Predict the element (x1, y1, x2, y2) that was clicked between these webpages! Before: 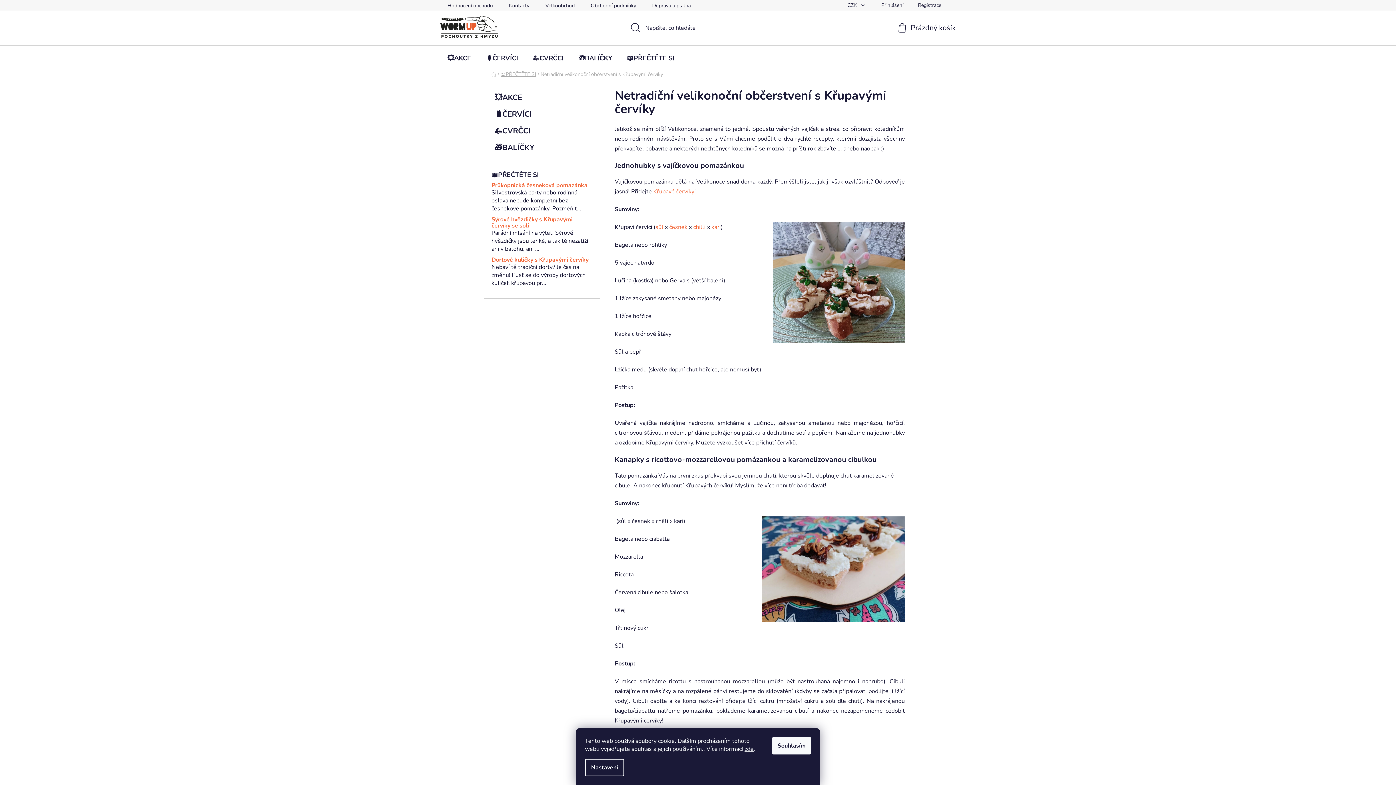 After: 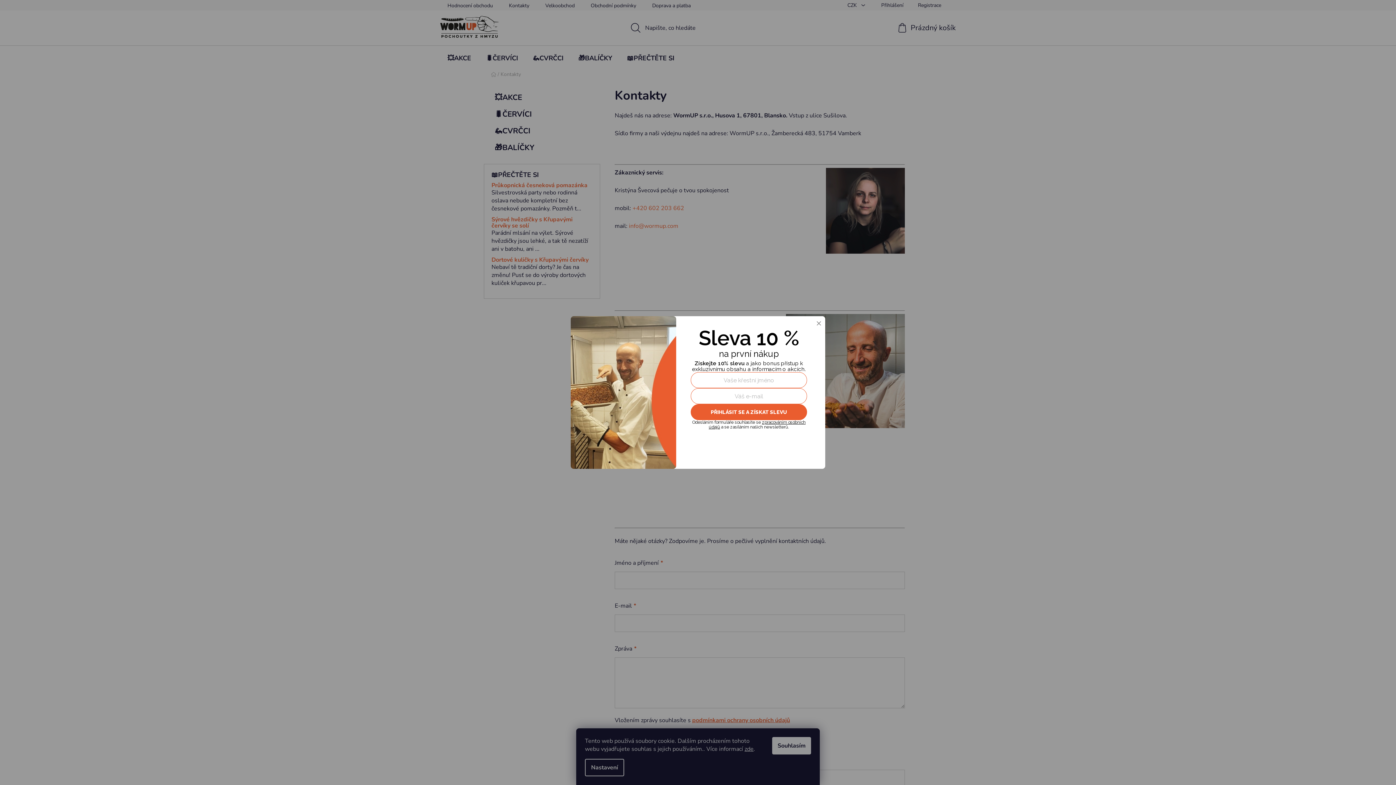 Action: label: Kontakty bbox: (501, 0, 536, 10)